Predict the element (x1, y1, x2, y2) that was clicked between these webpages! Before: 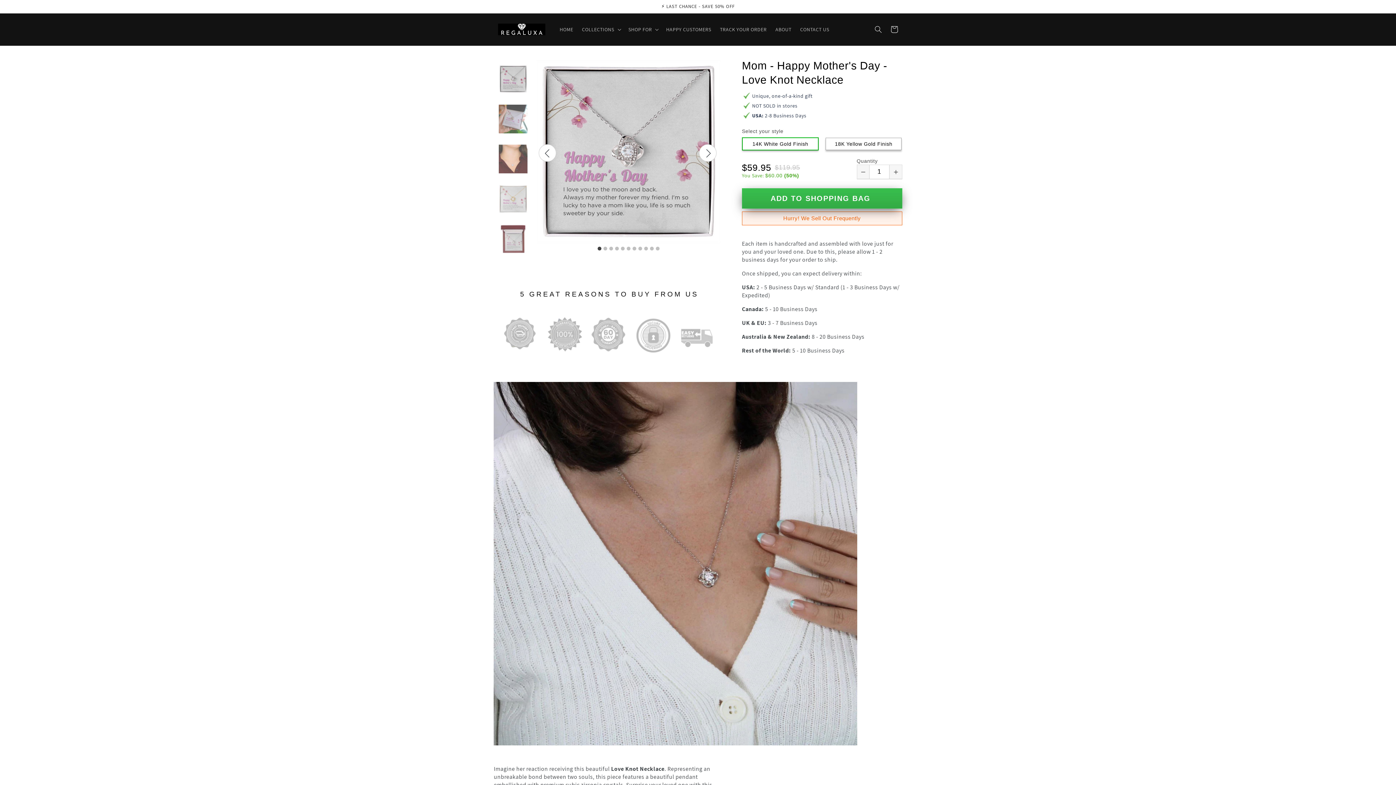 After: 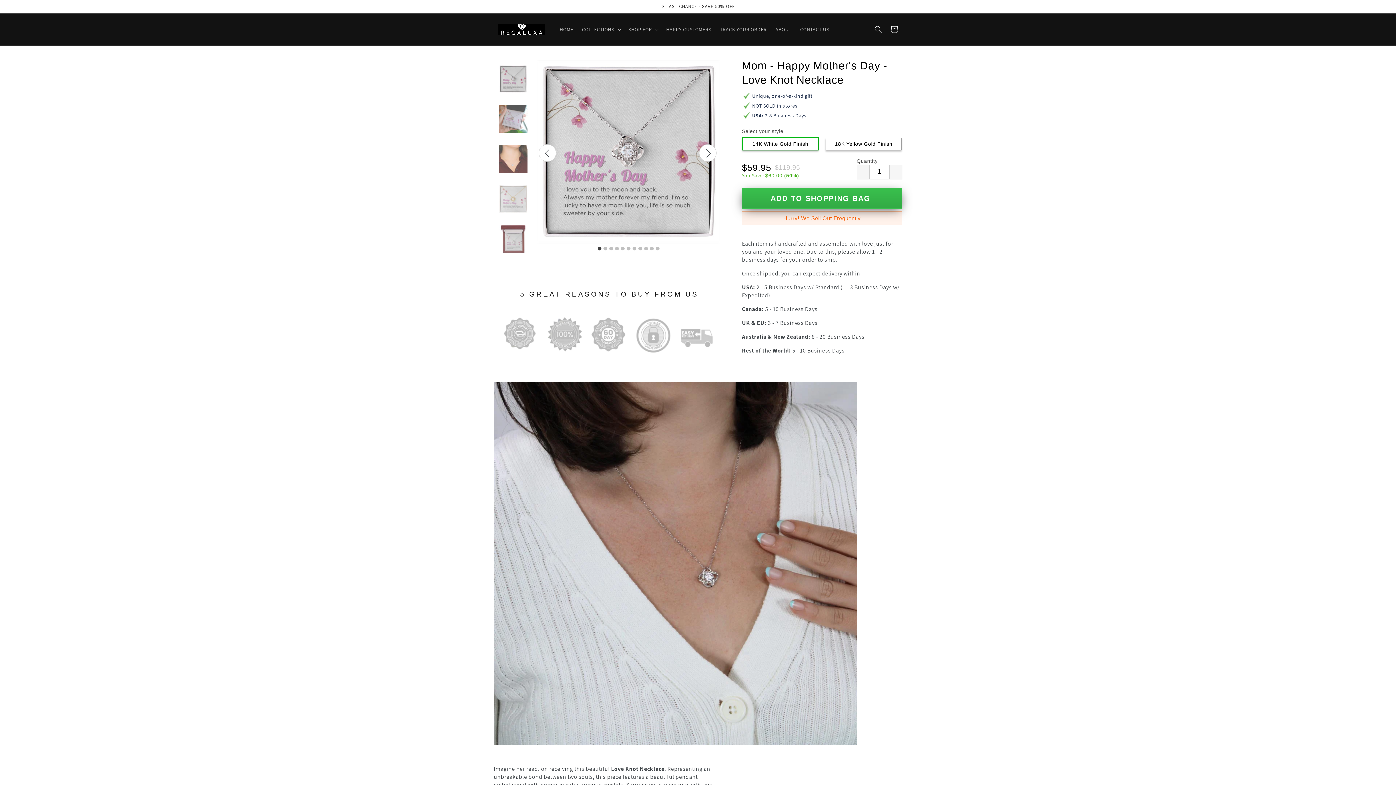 Action: bbox: (596, 245, 602, 252) label: 1 of 11